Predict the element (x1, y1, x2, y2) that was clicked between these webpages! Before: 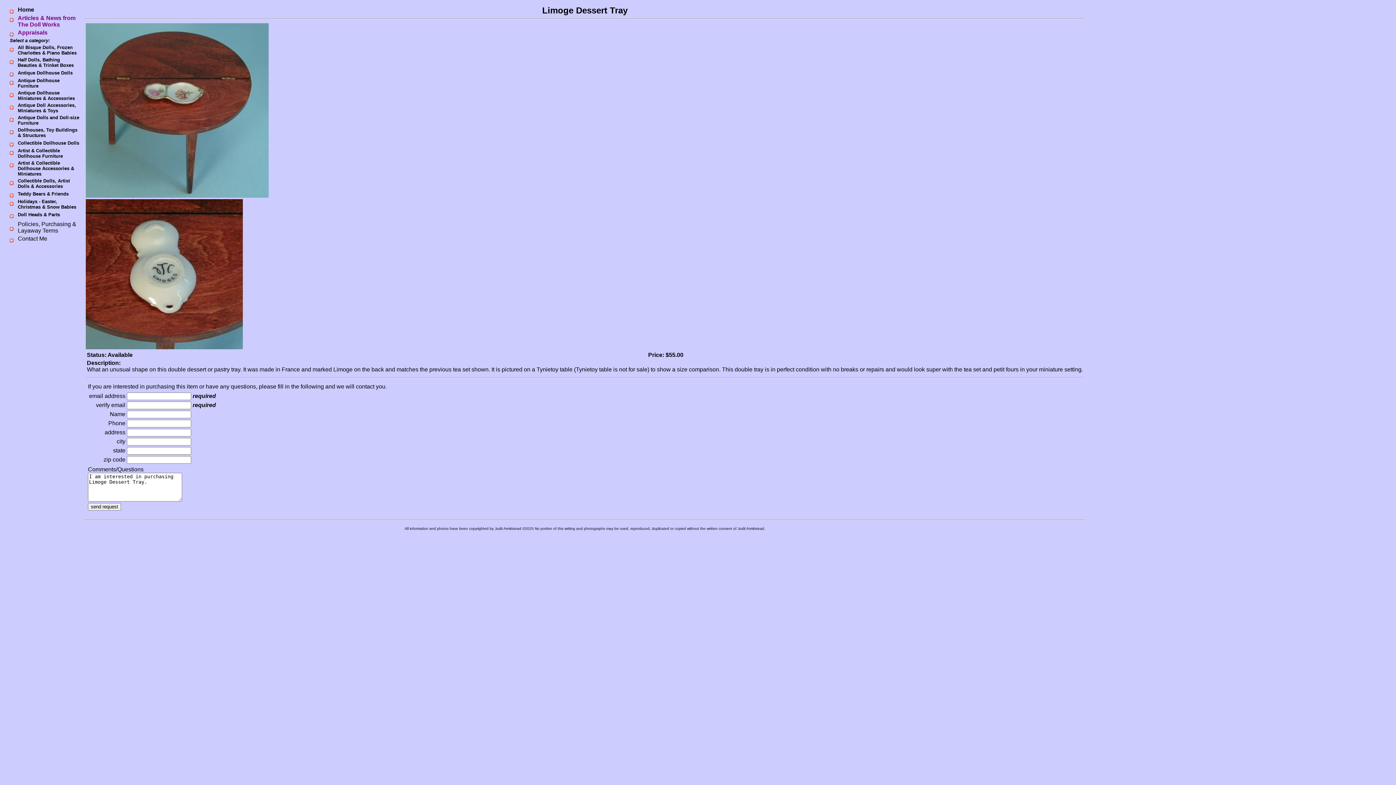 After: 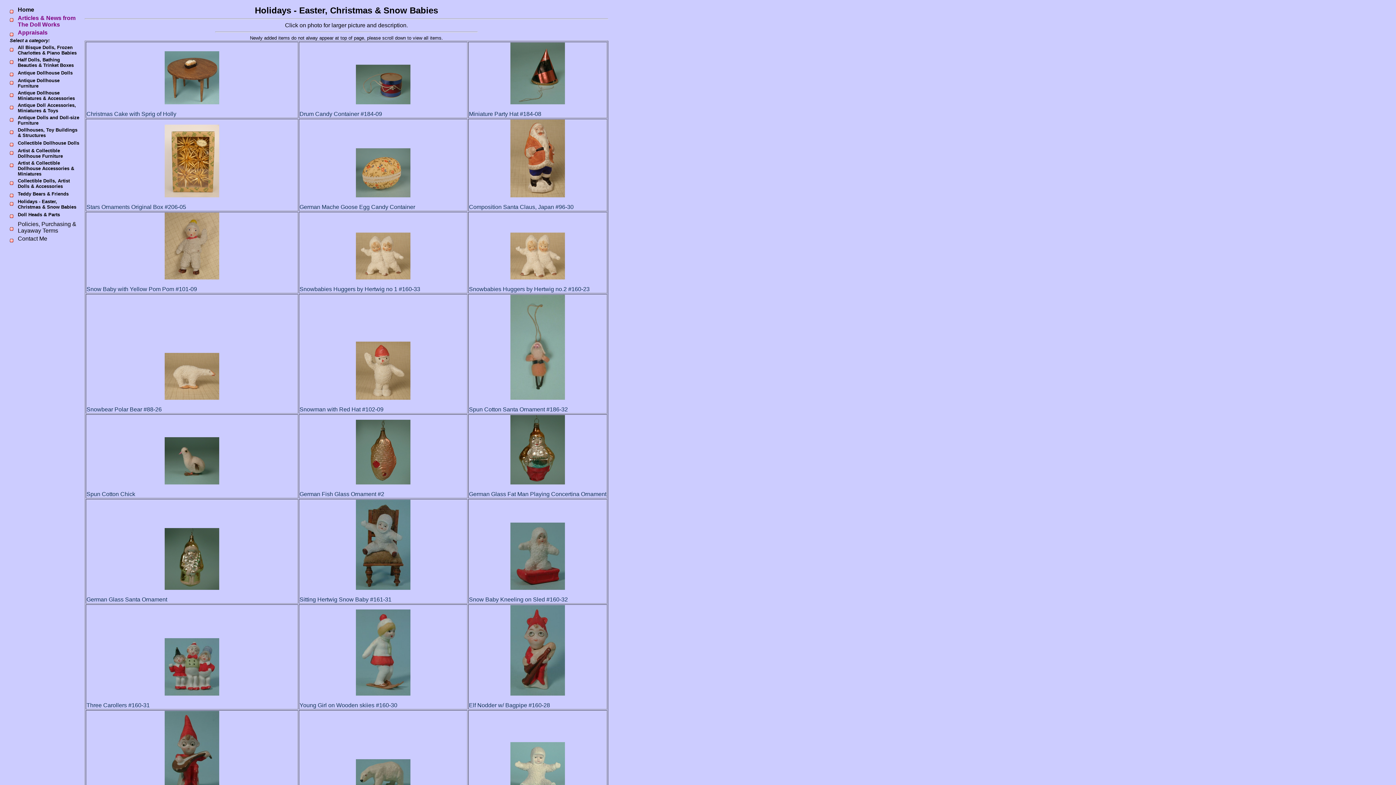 Action: bbox: (9, 198, 13, 205)